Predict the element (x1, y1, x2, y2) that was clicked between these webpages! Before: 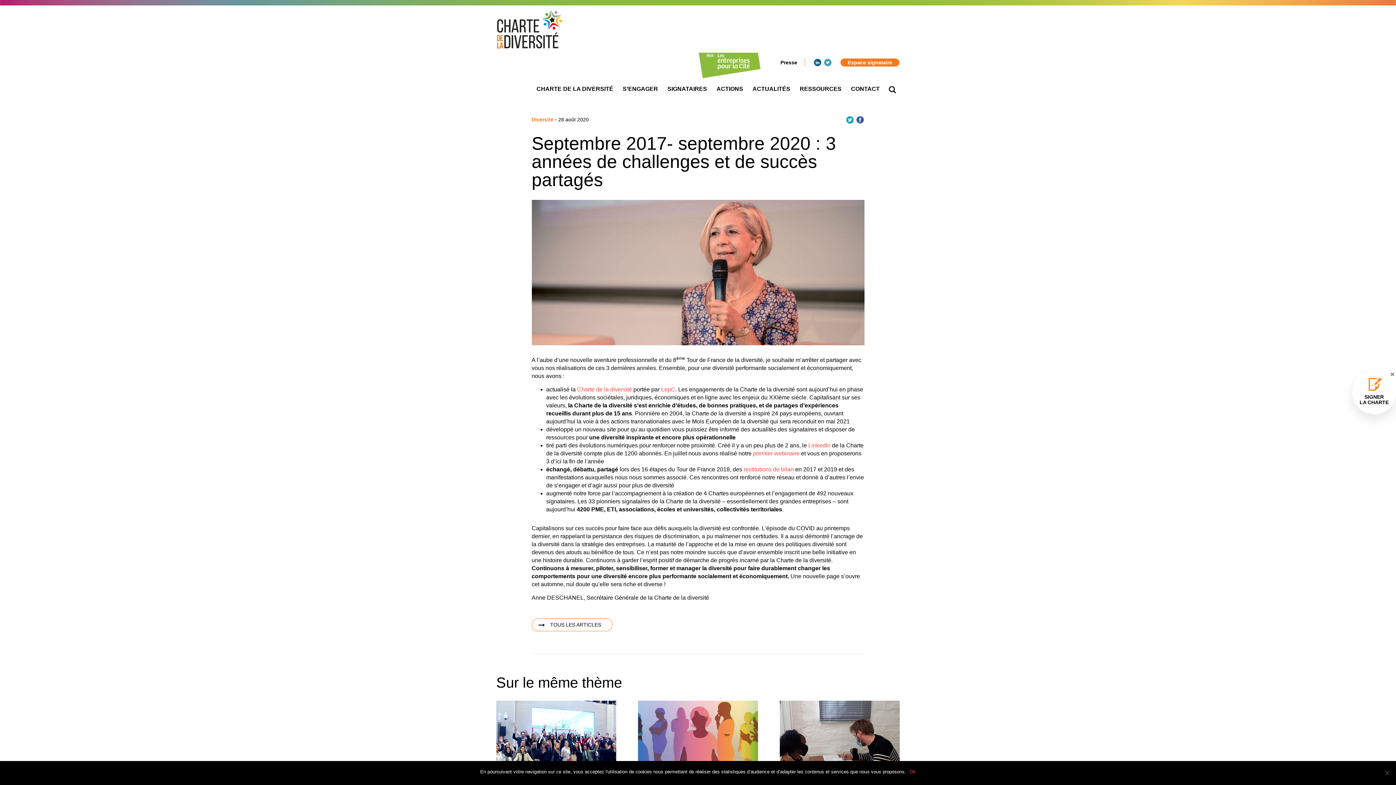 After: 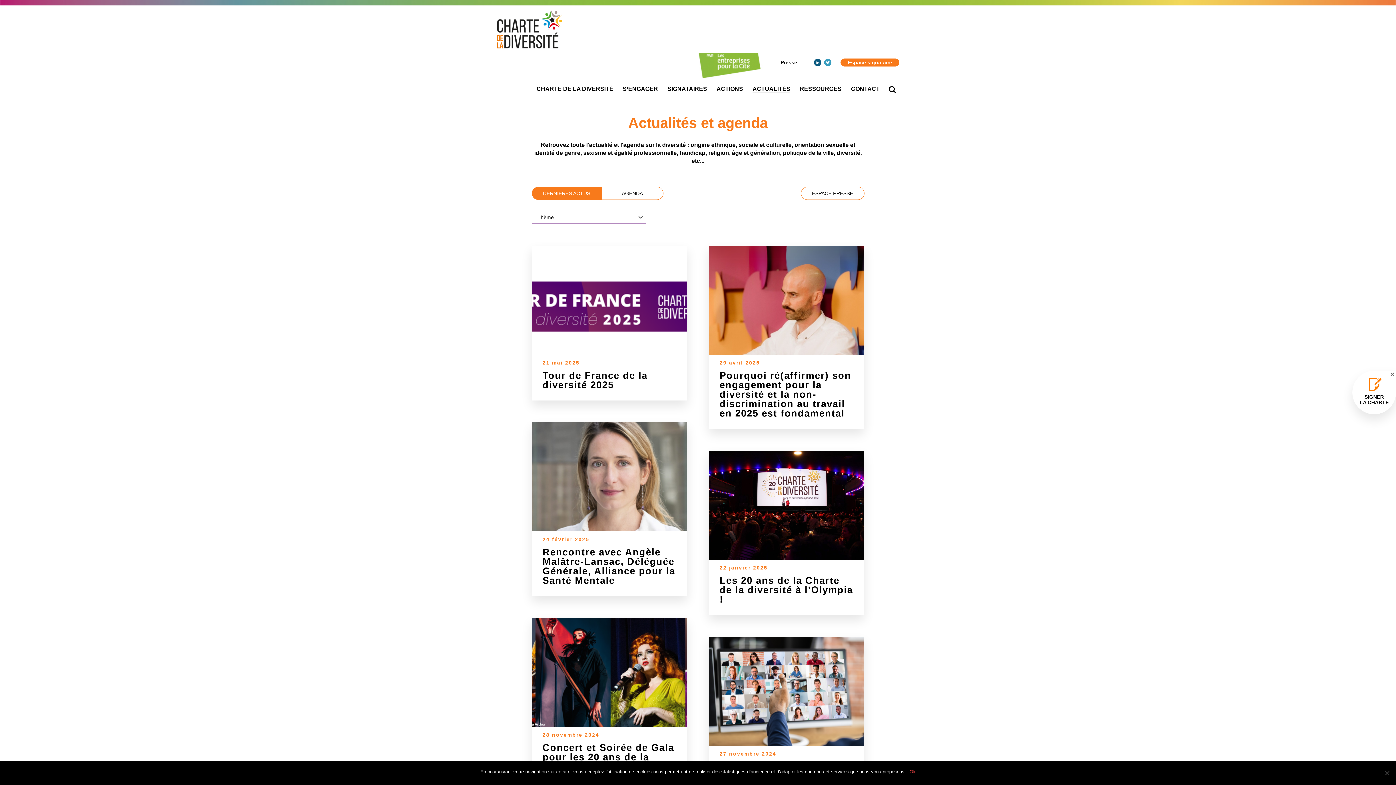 Action: bbox: (531, 618, 612, 631) label: TOUS LES ARTICLES